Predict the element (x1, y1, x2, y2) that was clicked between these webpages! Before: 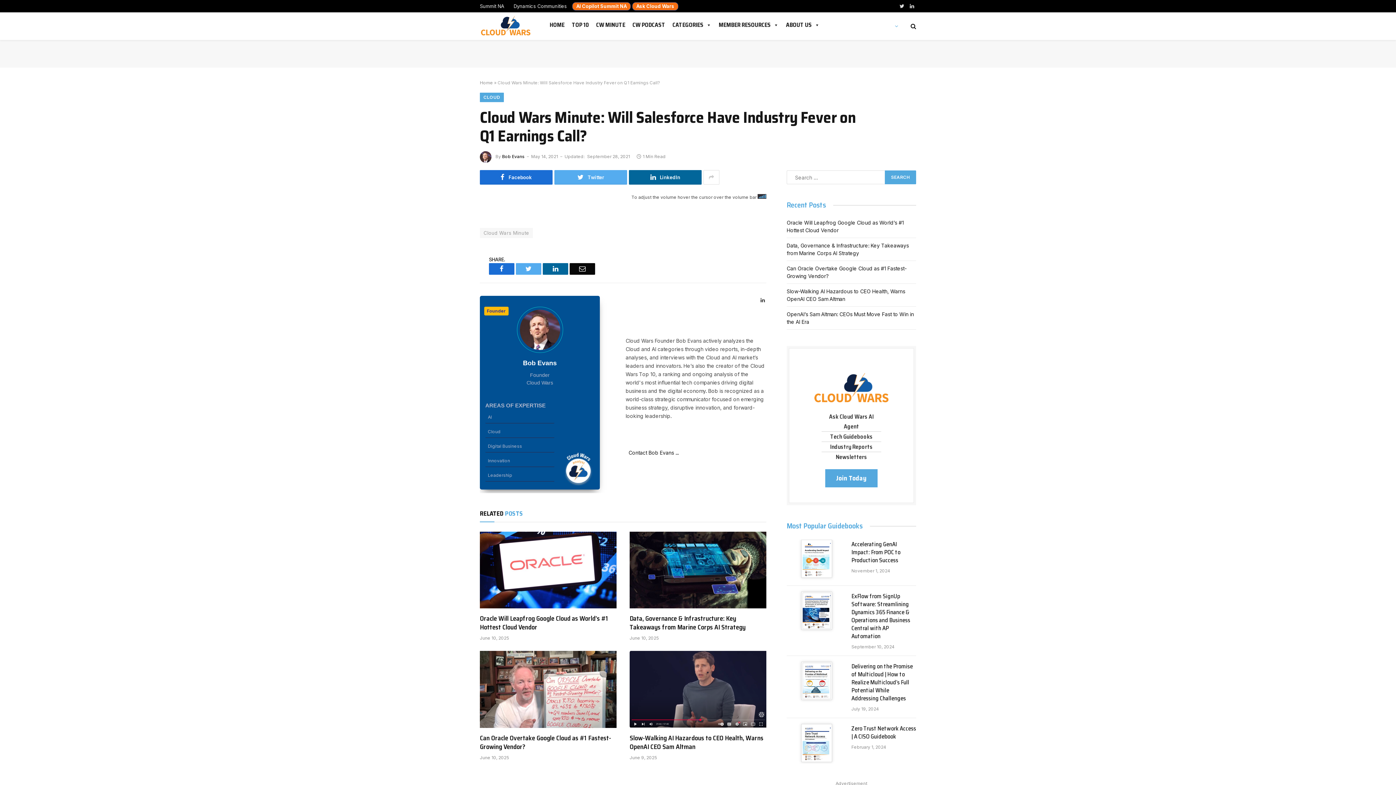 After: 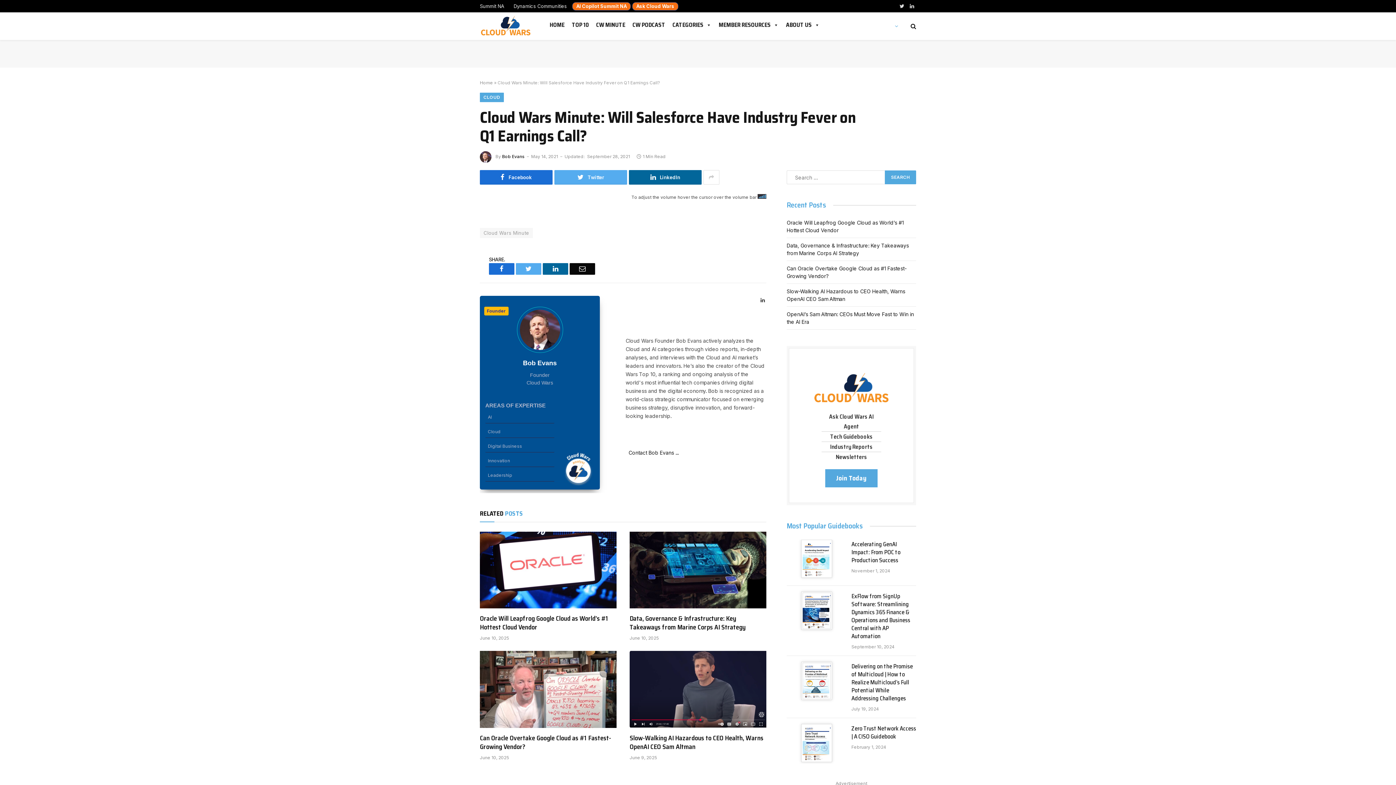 Action: bbox: (447, 238, 461, 253)